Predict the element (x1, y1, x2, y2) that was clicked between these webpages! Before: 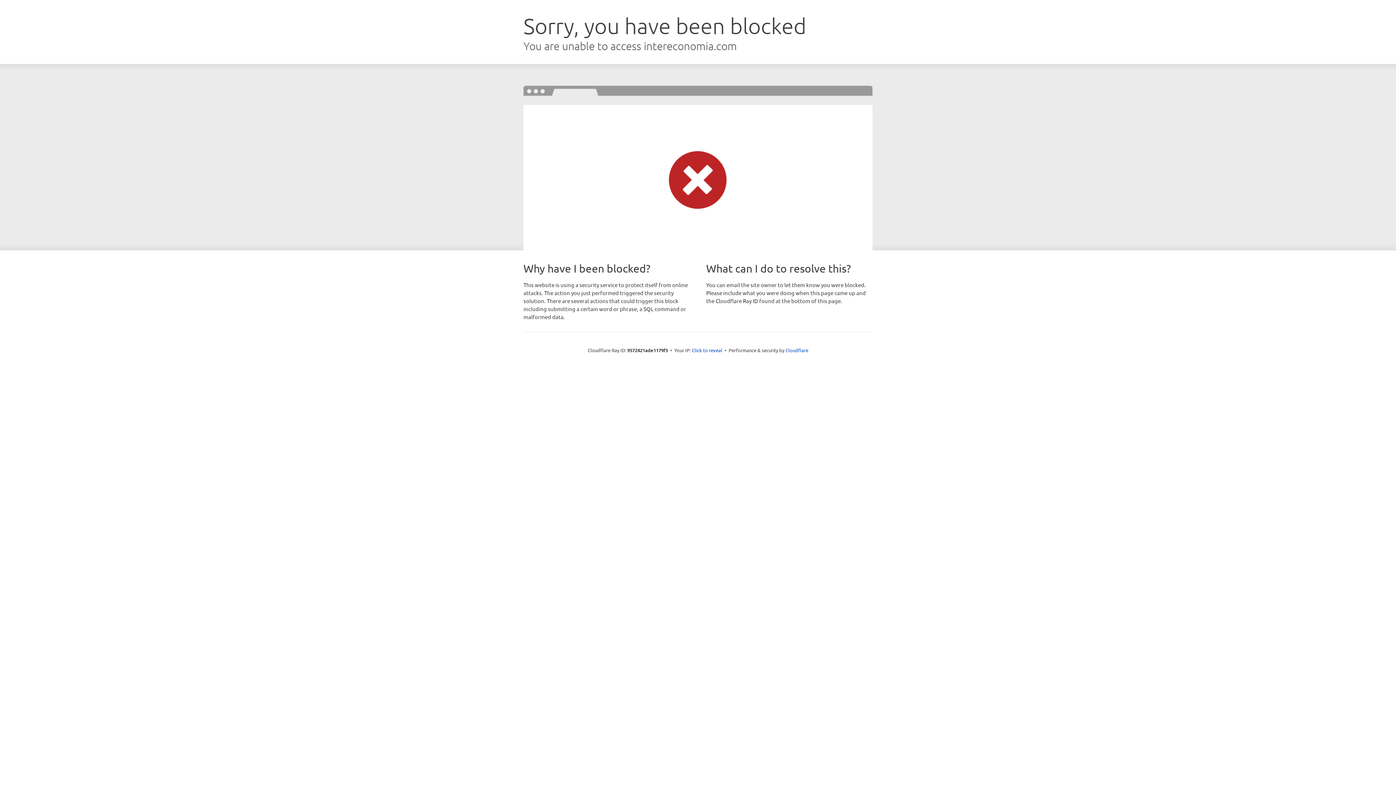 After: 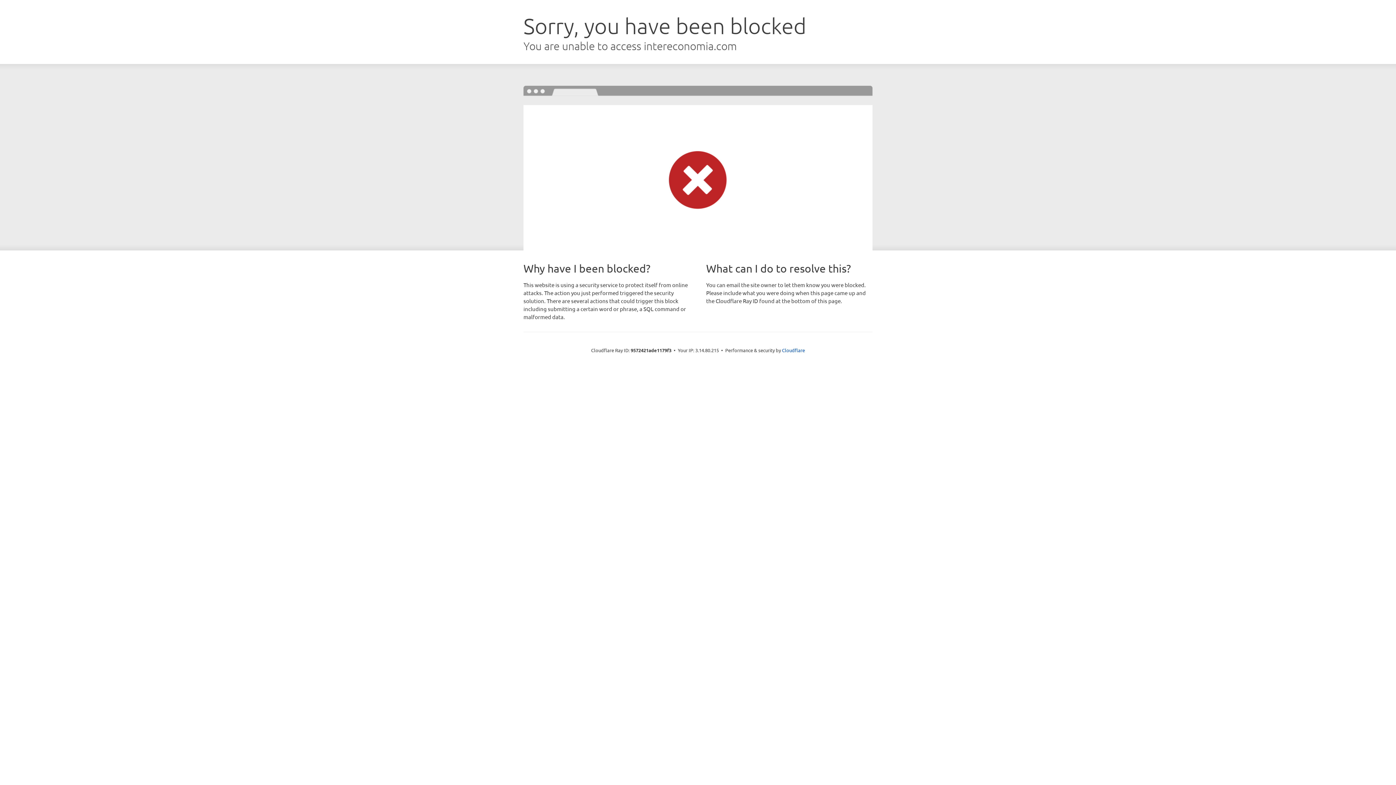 Action: bbox: (692, 346, 722, 353) label: Click to reveal